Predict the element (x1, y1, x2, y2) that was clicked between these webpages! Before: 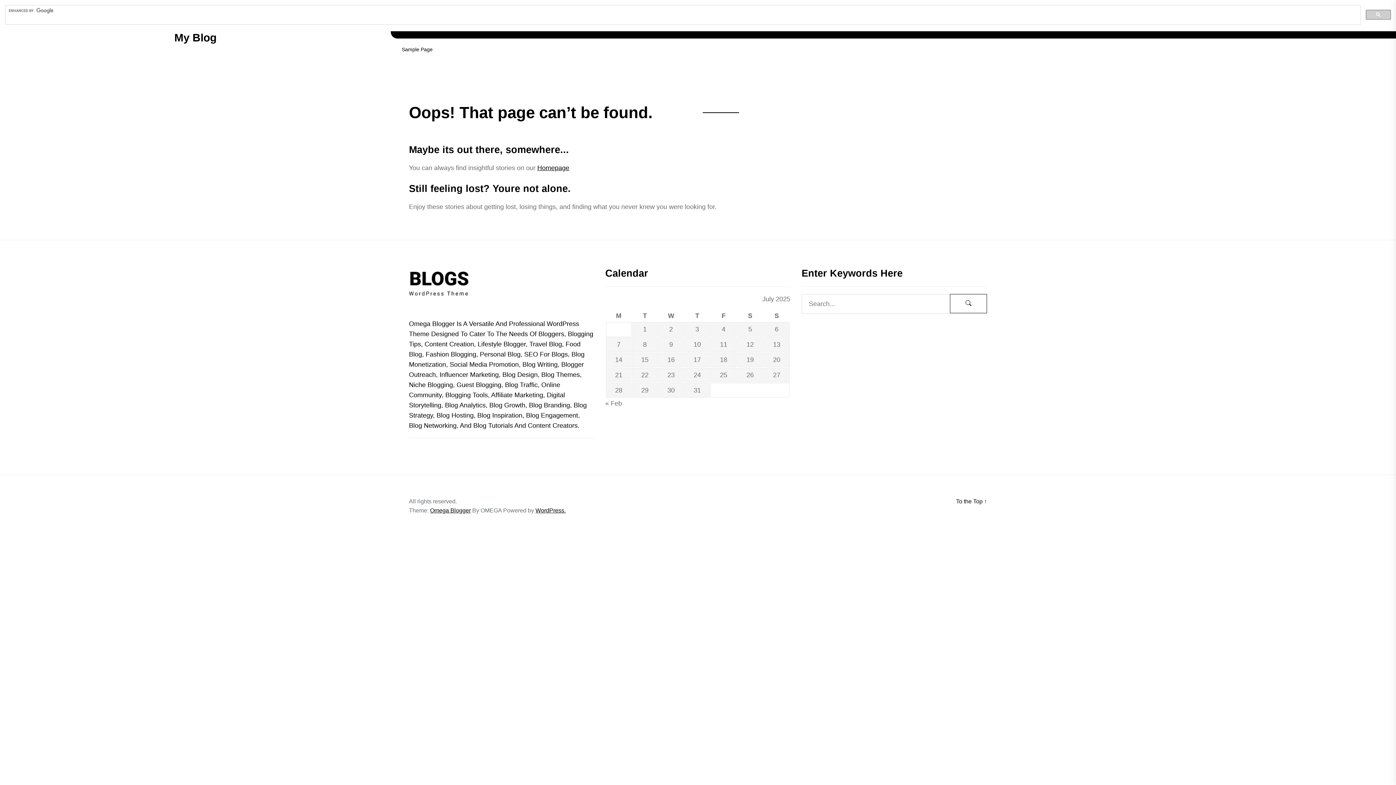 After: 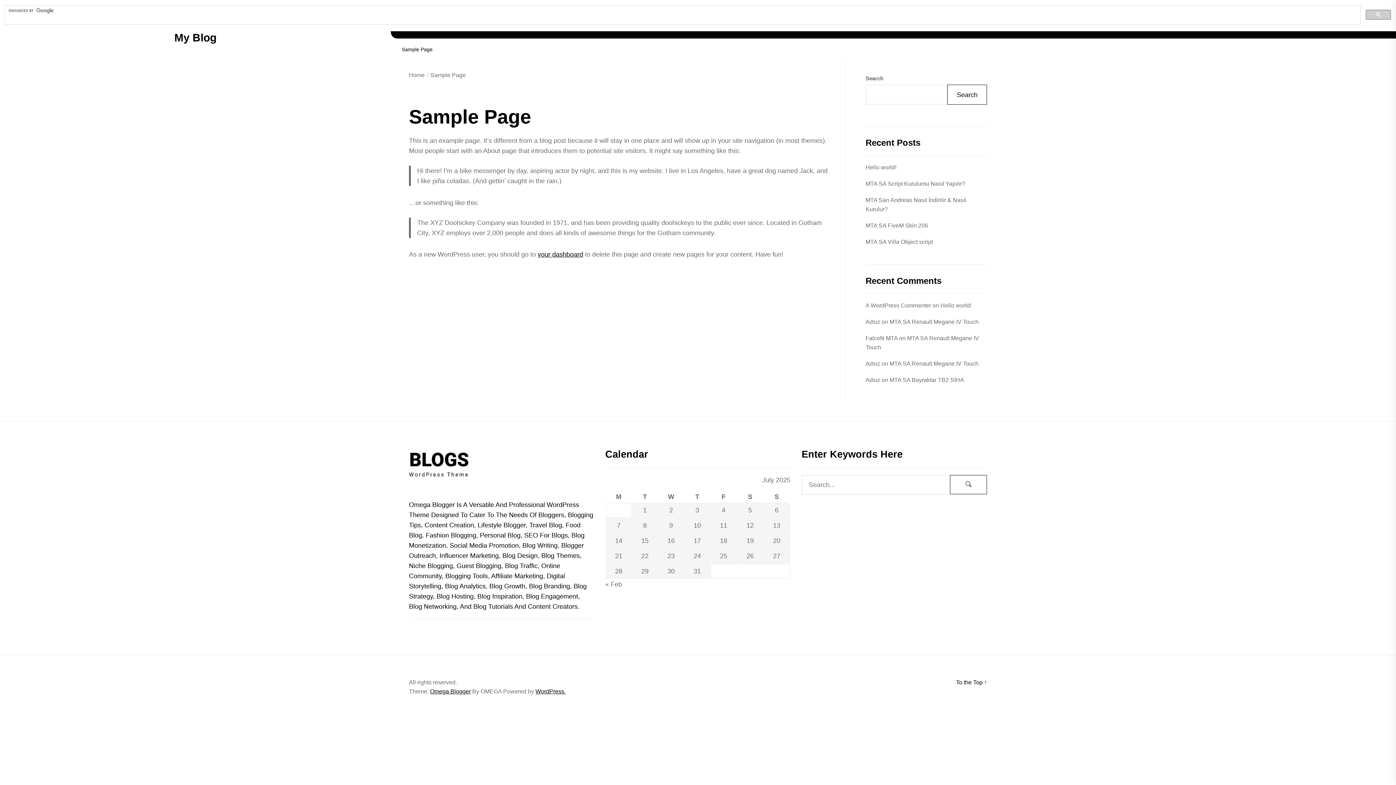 Action: label: Sample Page bbox: (401, 46, 432, 52)